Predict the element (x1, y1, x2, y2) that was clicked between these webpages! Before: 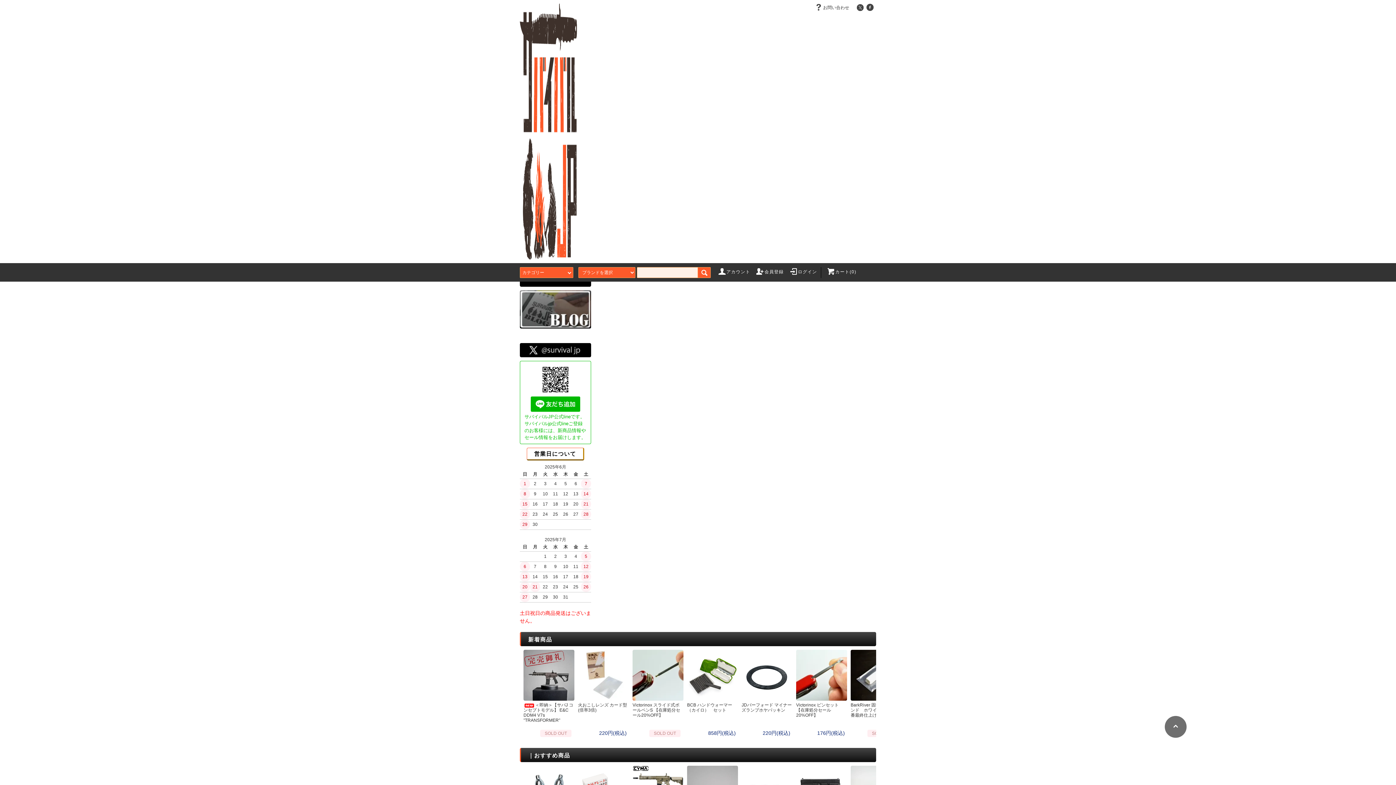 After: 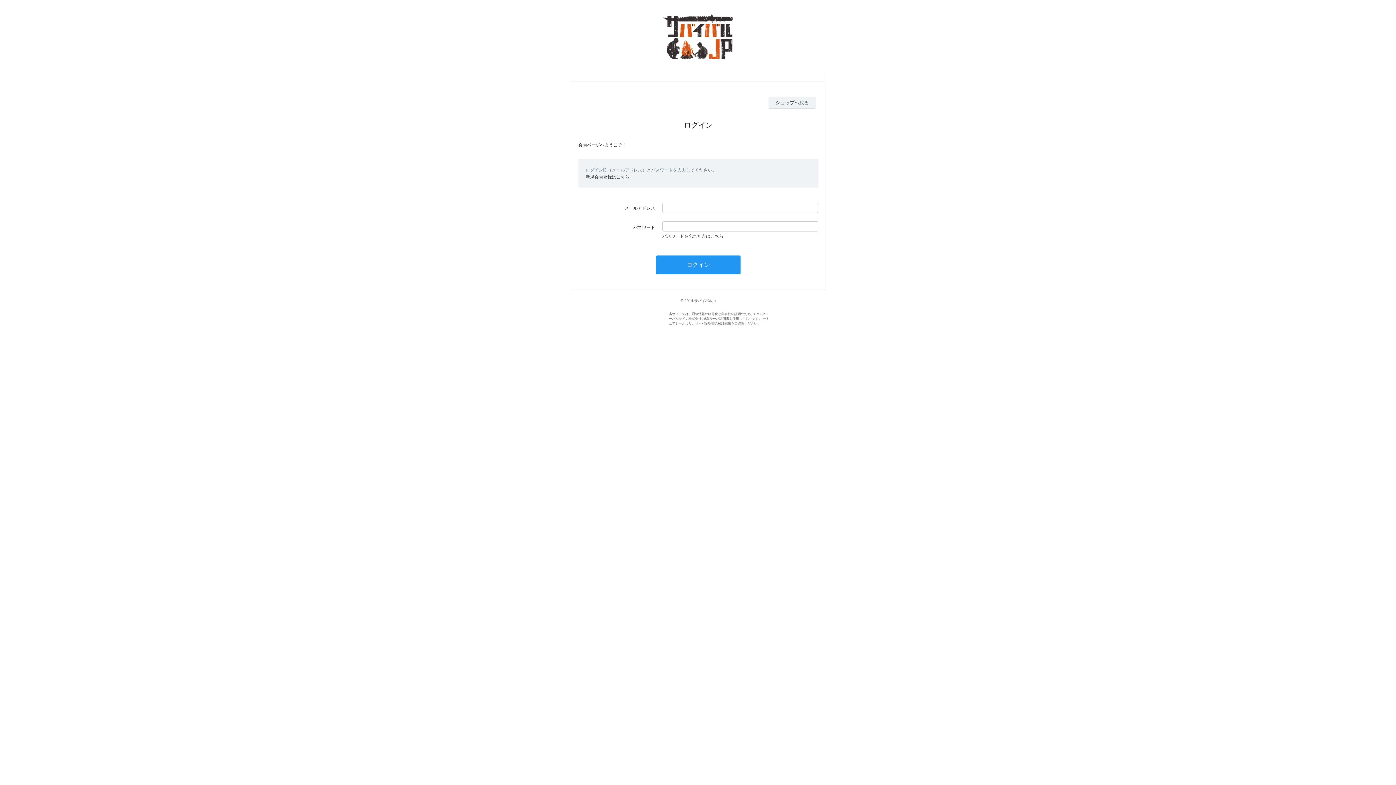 Action: label: アカウント bbox: (717, 269, 750, 274)